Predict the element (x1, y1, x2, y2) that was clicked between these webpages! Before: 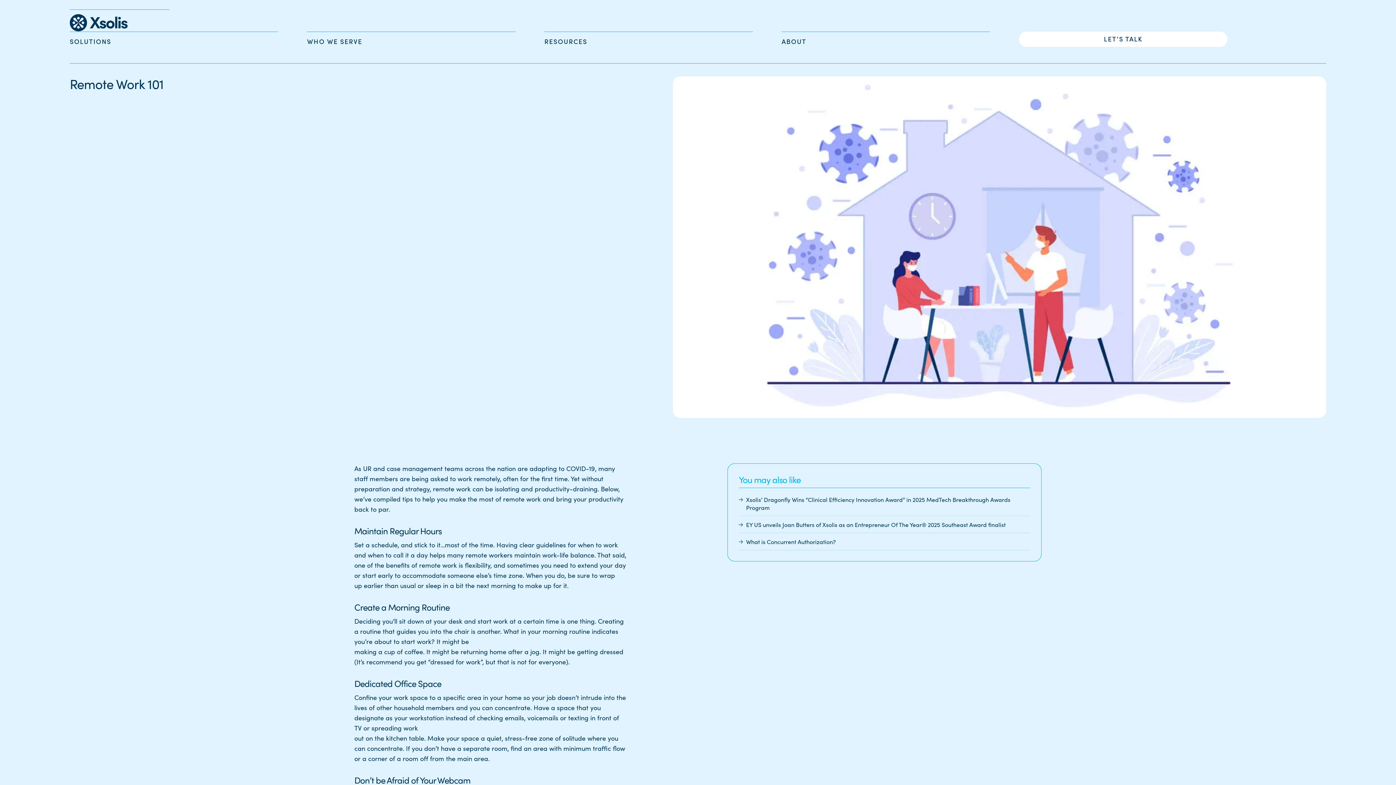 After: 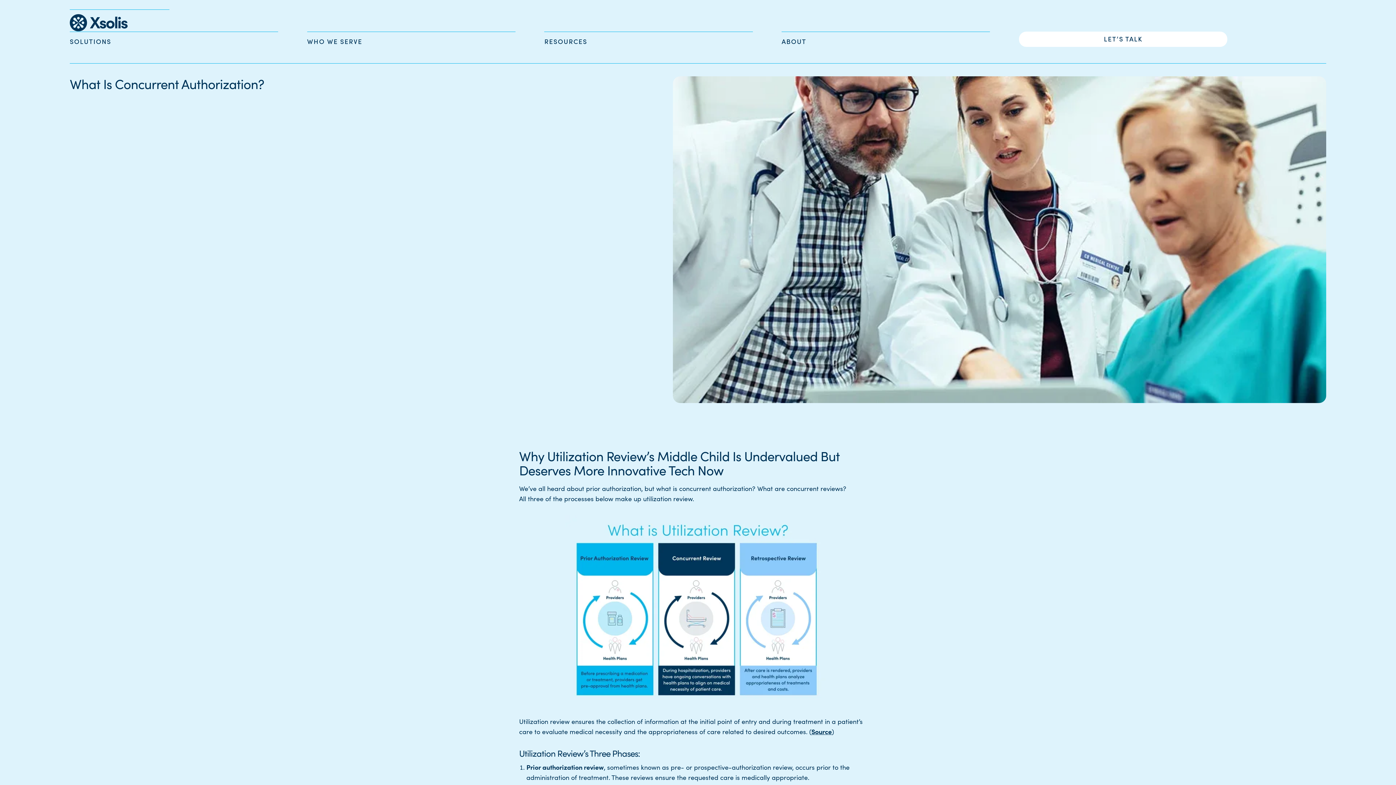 Action: label: What is Concurrent Authorization? bbox: (738, 537, 1030, 550)